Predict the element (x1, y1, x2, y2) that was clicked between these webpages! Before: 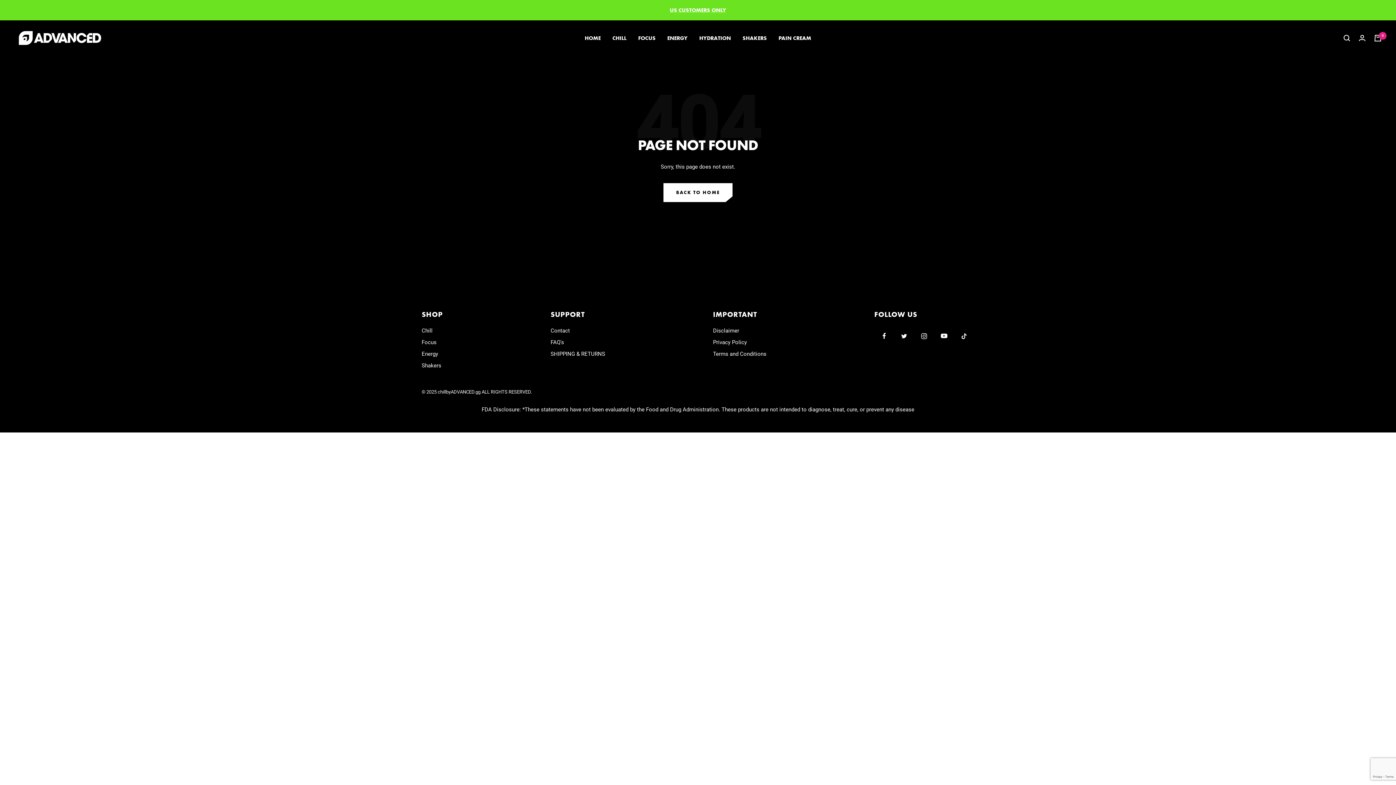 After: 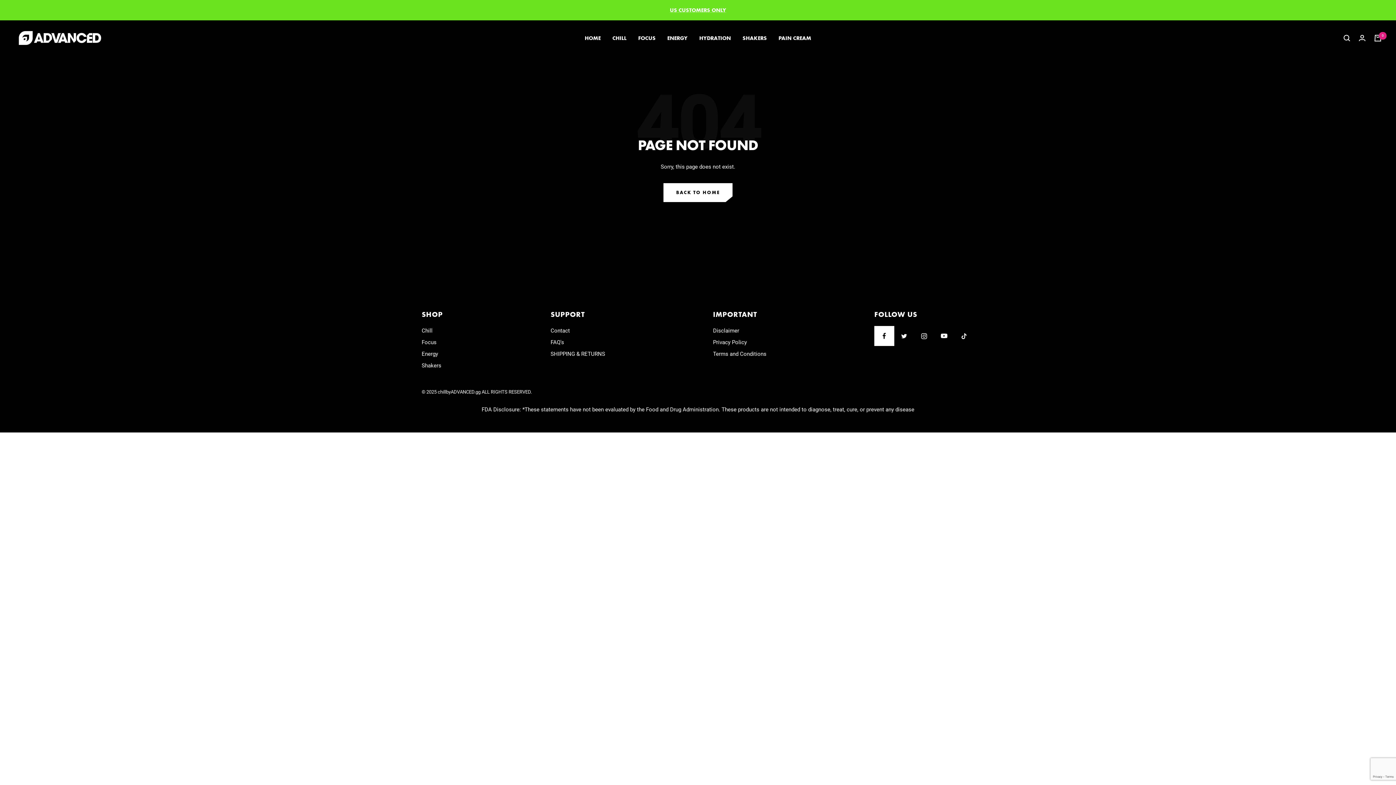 Action: label: Follow us on Facebook bbox: (874, 326, 894, 346)